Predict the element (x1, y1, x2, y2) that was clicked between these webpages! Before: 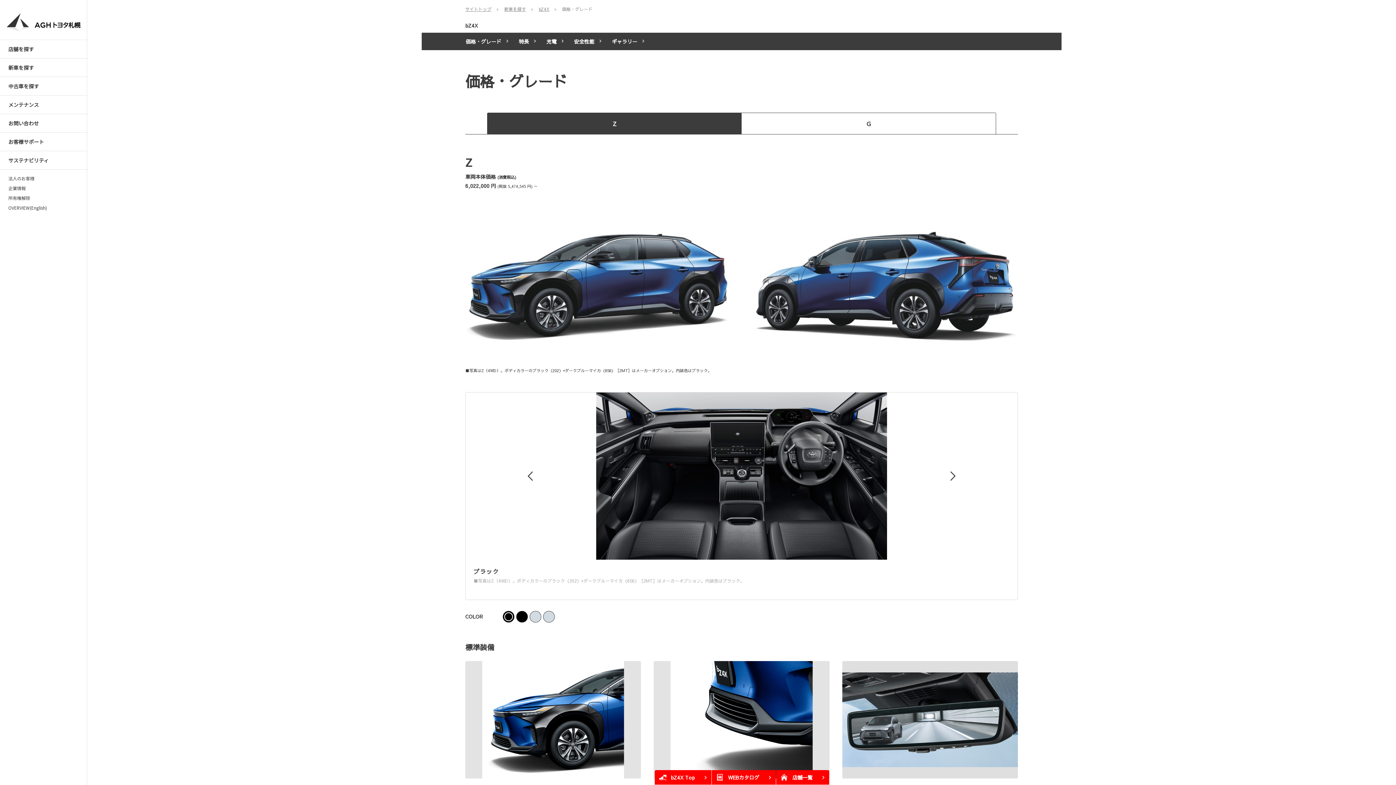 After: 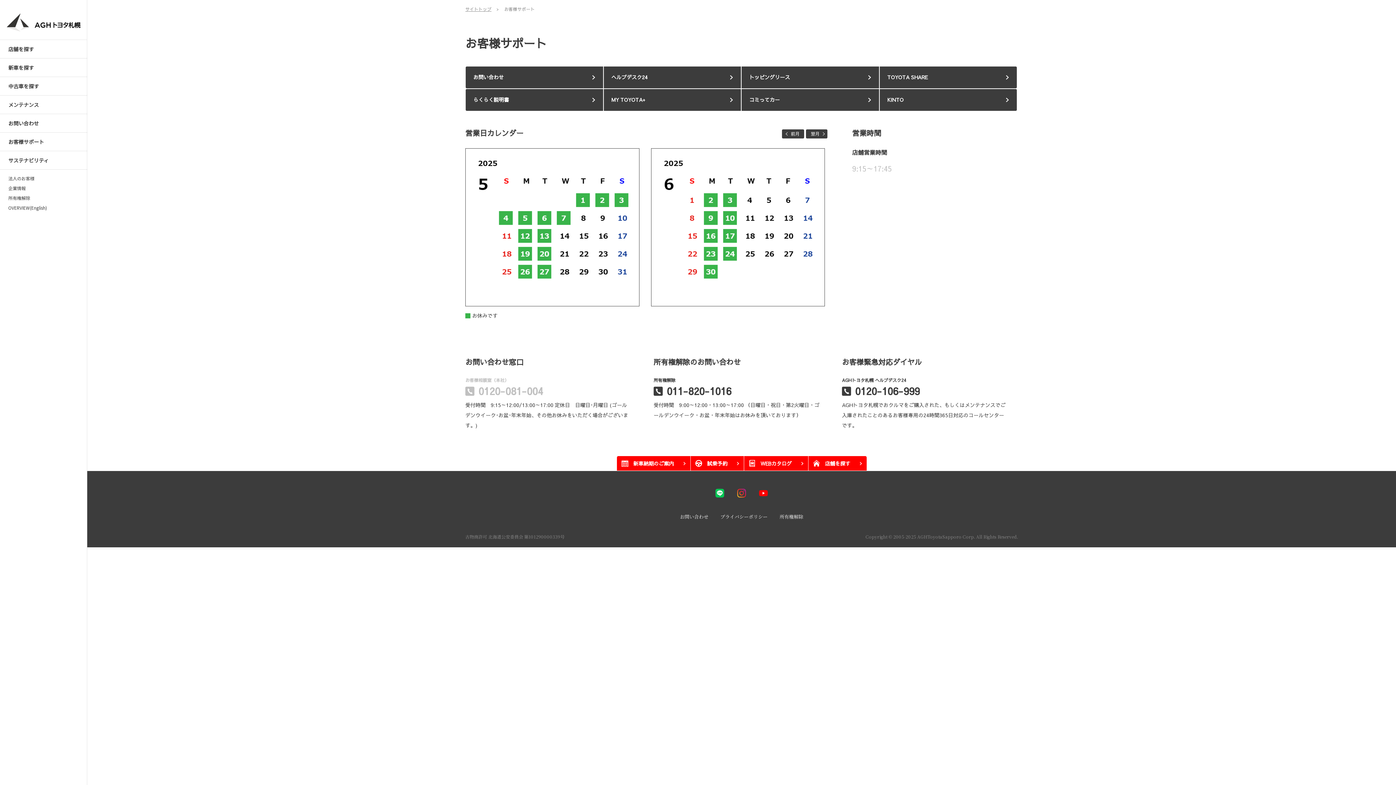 Action: label: お客様サポート bbox: (0, 132, 87, 151)